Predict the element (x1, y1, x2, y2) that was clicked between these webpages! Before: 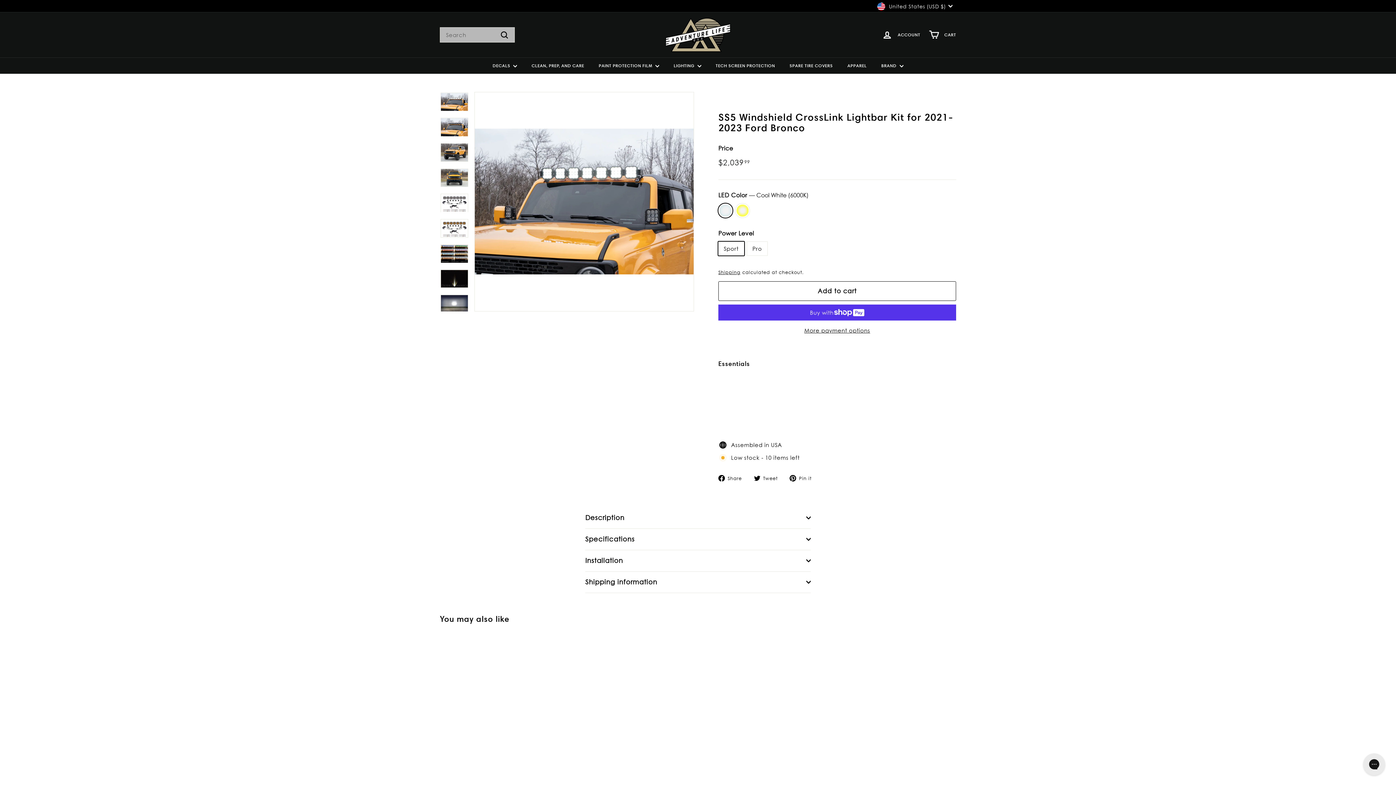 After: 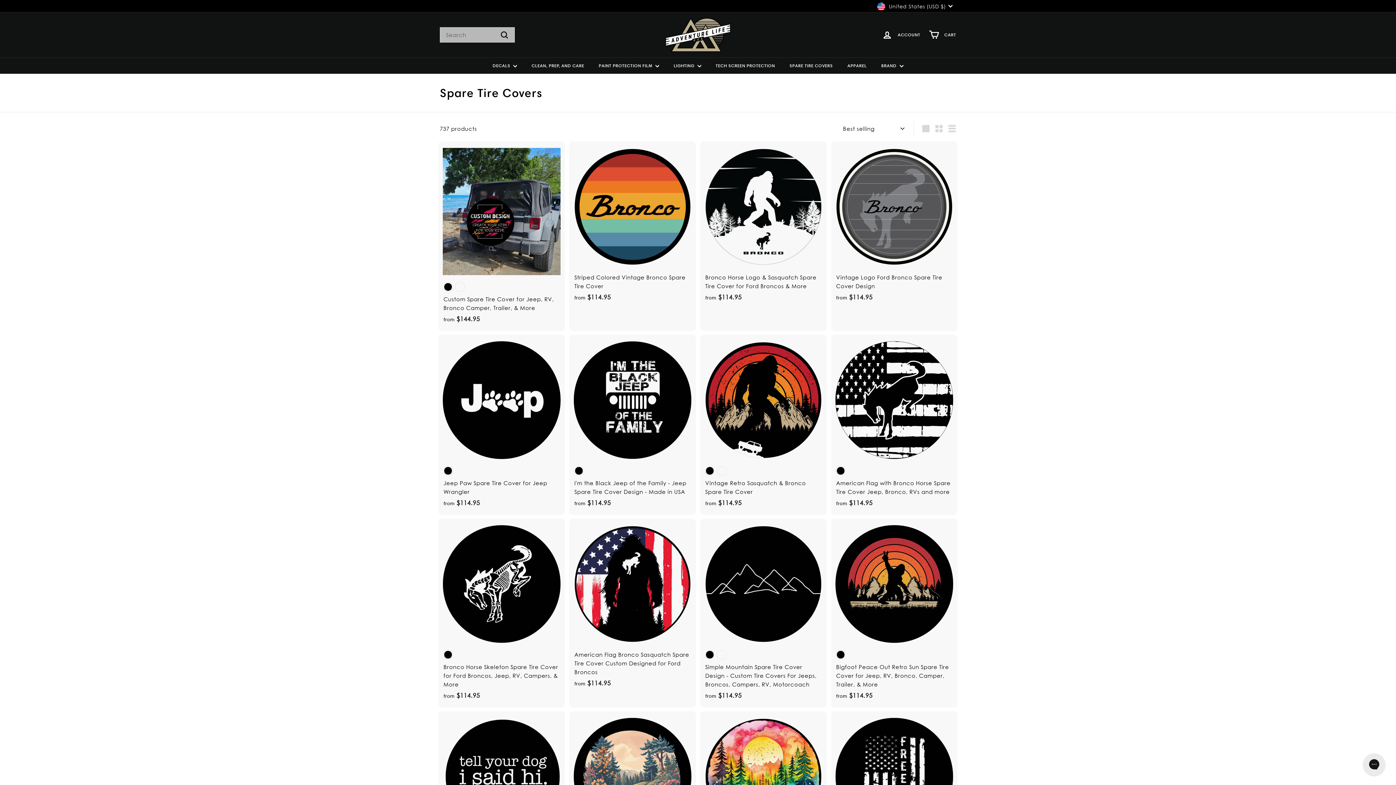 Action: label: SPARE TIRE COVERS bbox: (782, 57, 840, 73)